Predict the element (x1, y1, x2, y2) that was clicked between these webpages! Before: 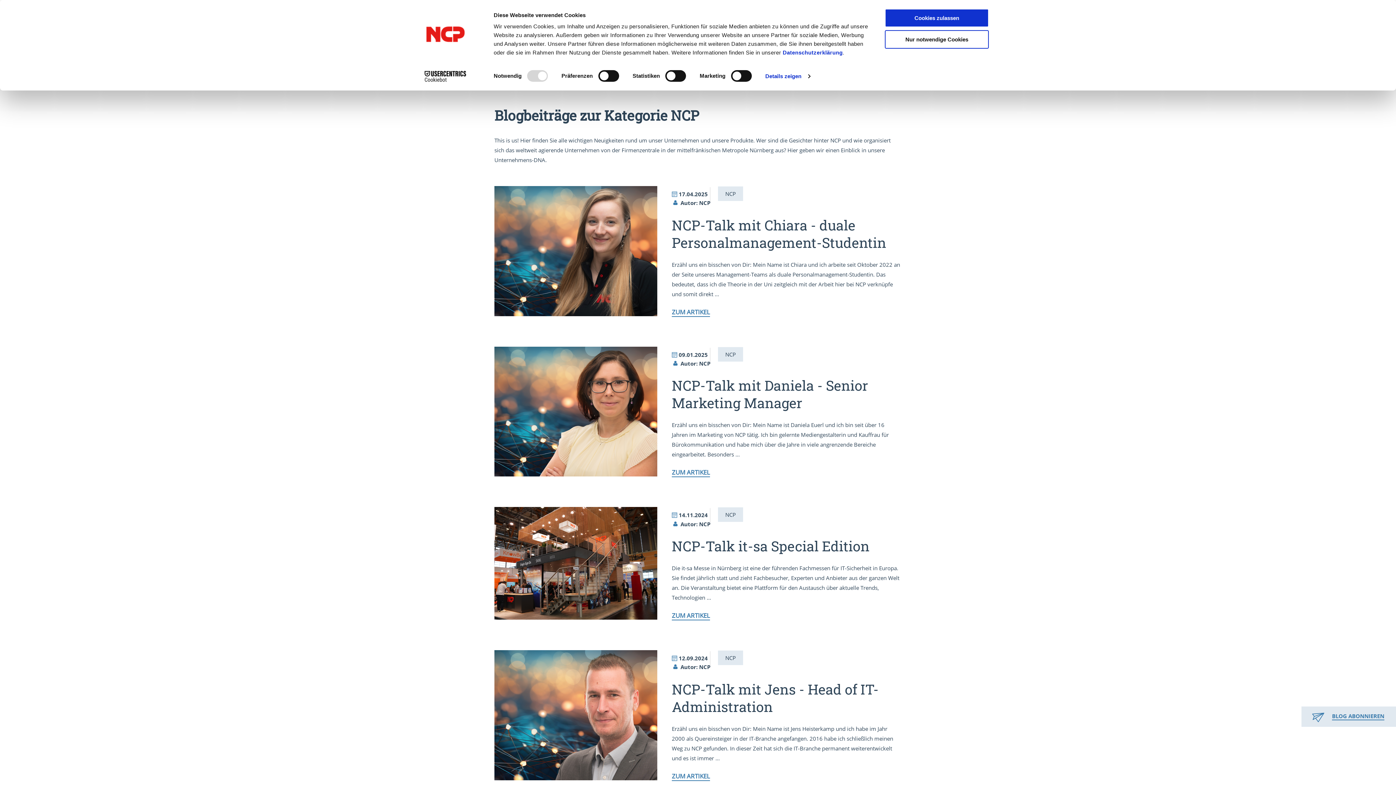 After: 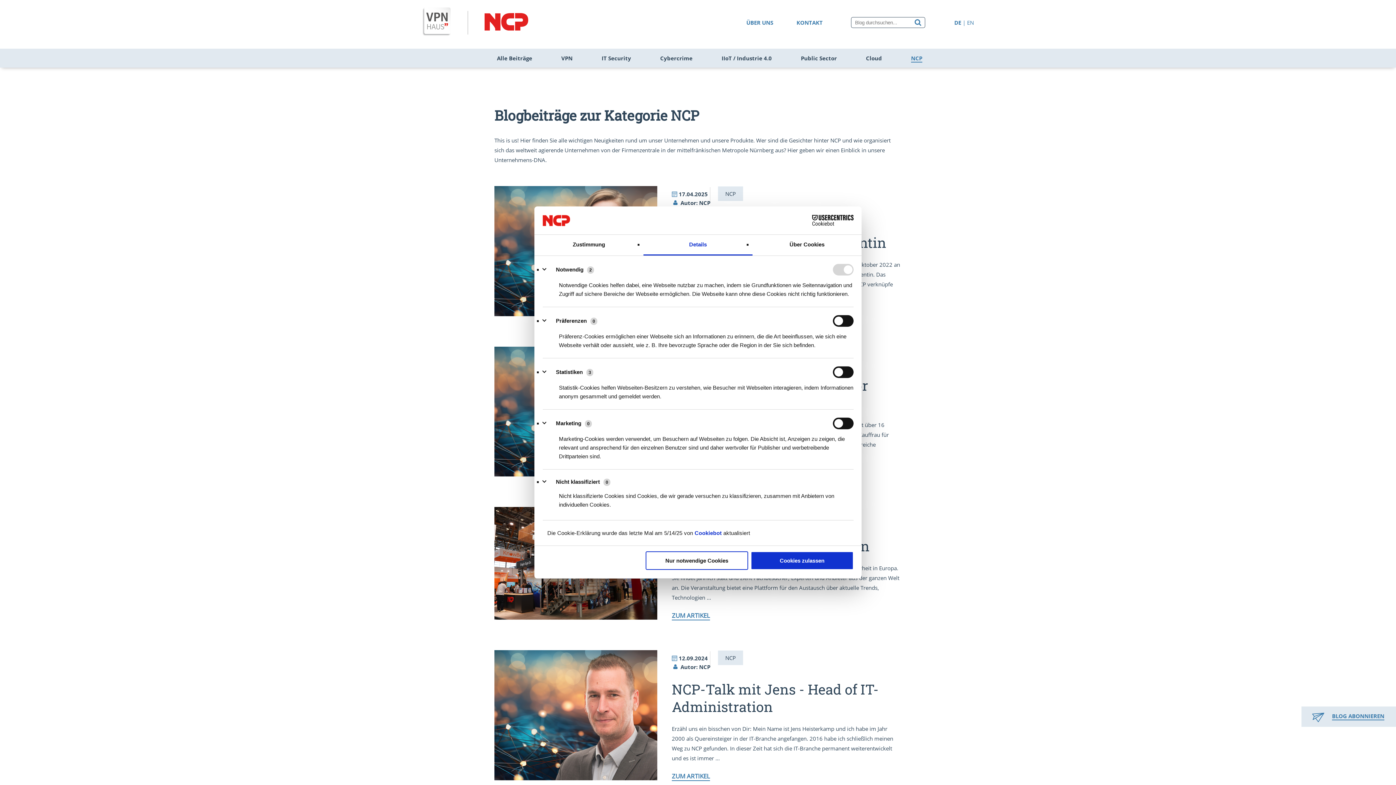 Action: label: Details zeigen bbox: (765, 70, 810, 81)